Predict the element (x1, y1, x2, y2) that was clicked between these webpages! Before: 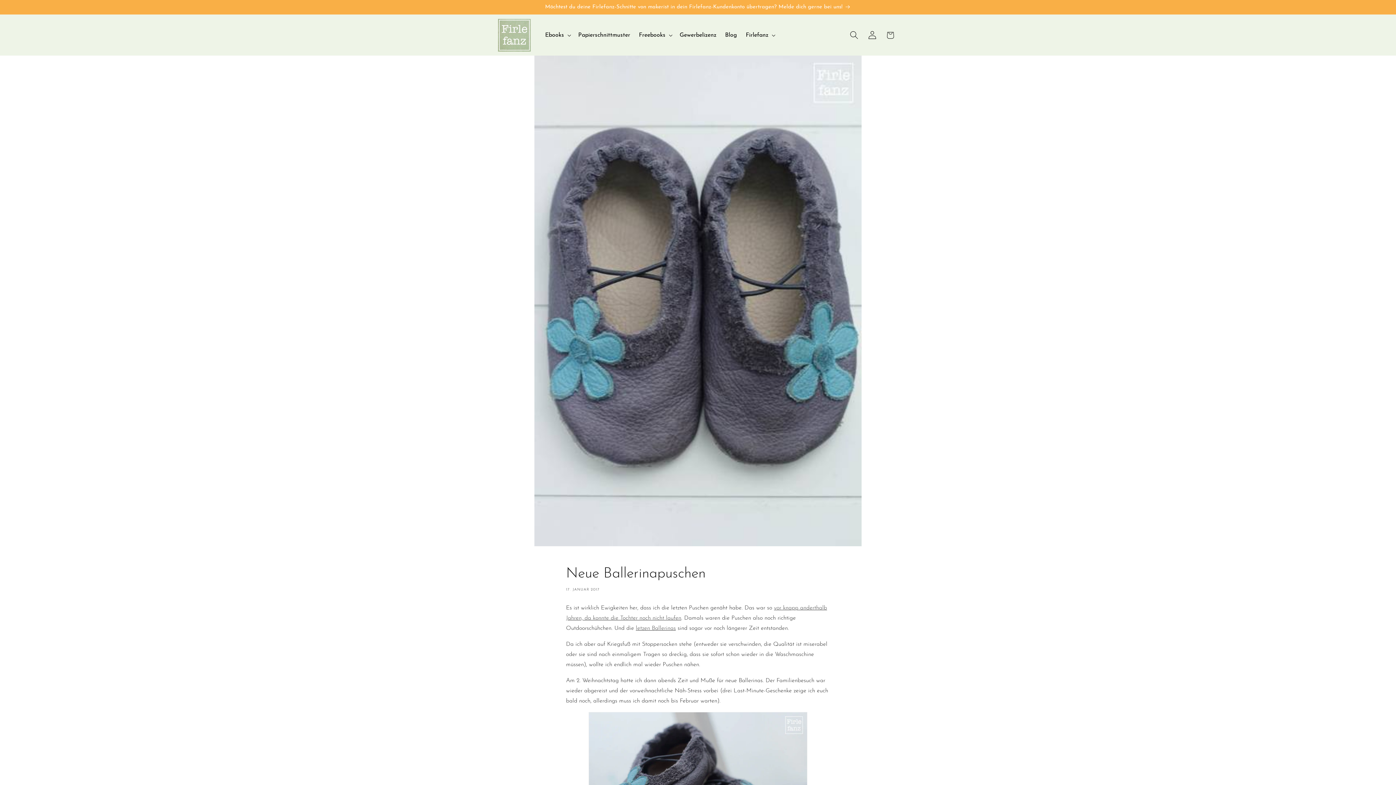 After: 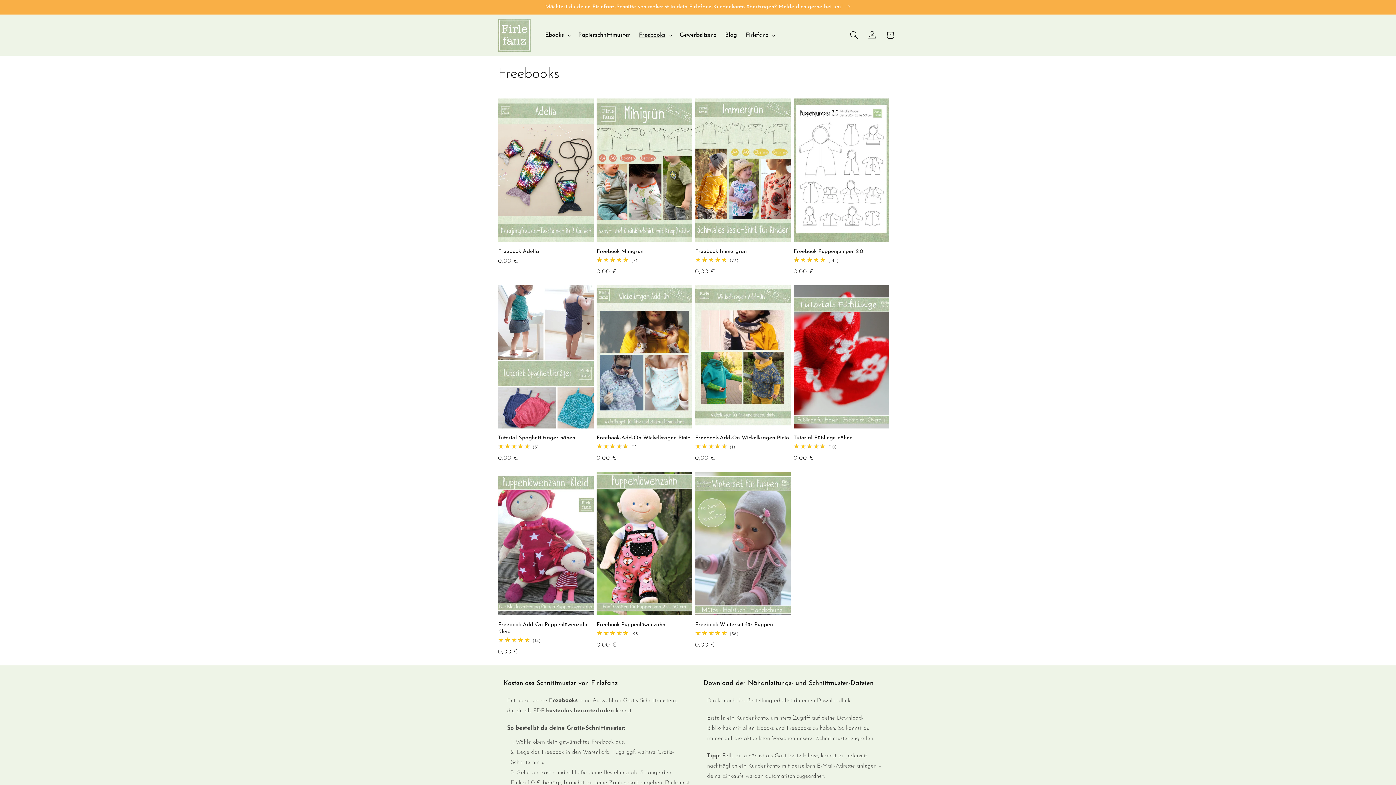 Action: bbox: (639, 31, 665, 38) label: Freebooks